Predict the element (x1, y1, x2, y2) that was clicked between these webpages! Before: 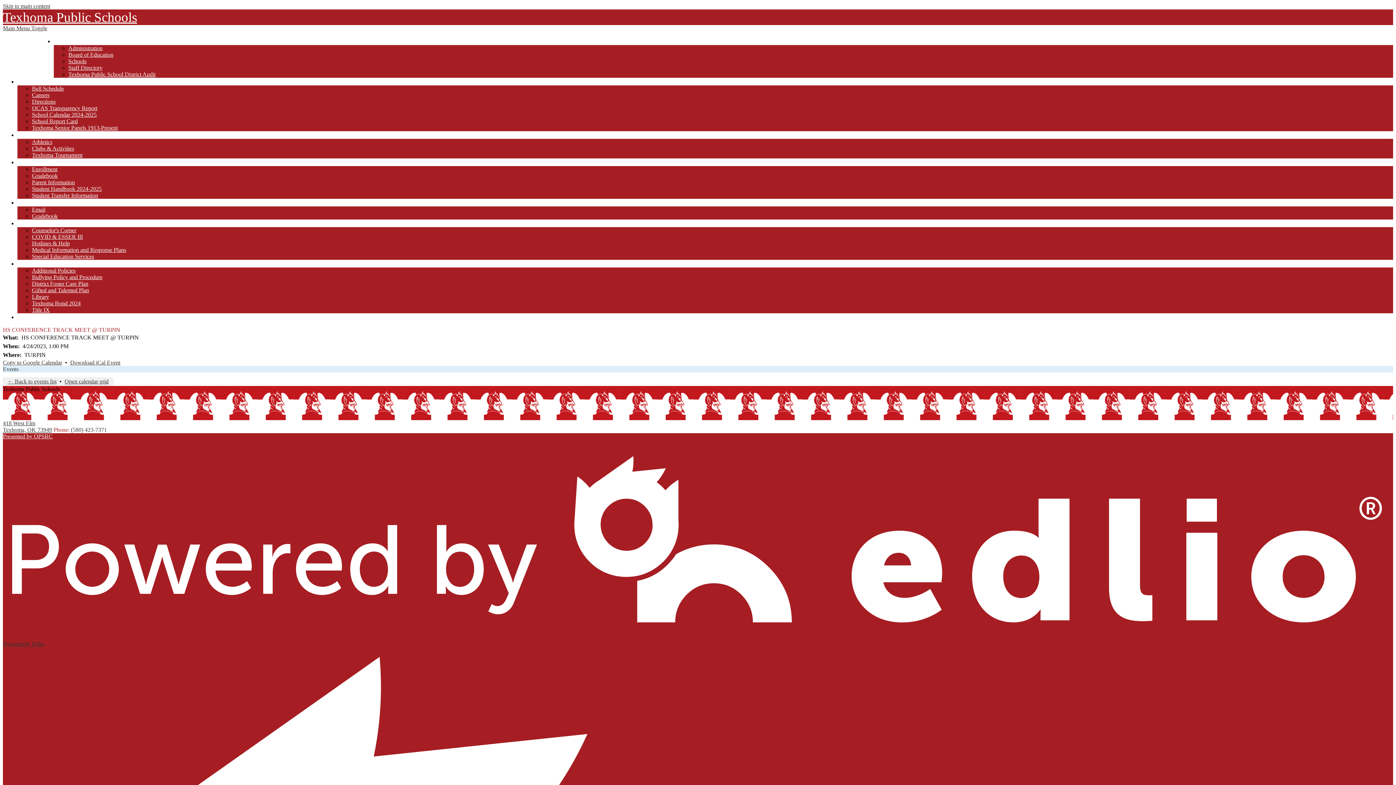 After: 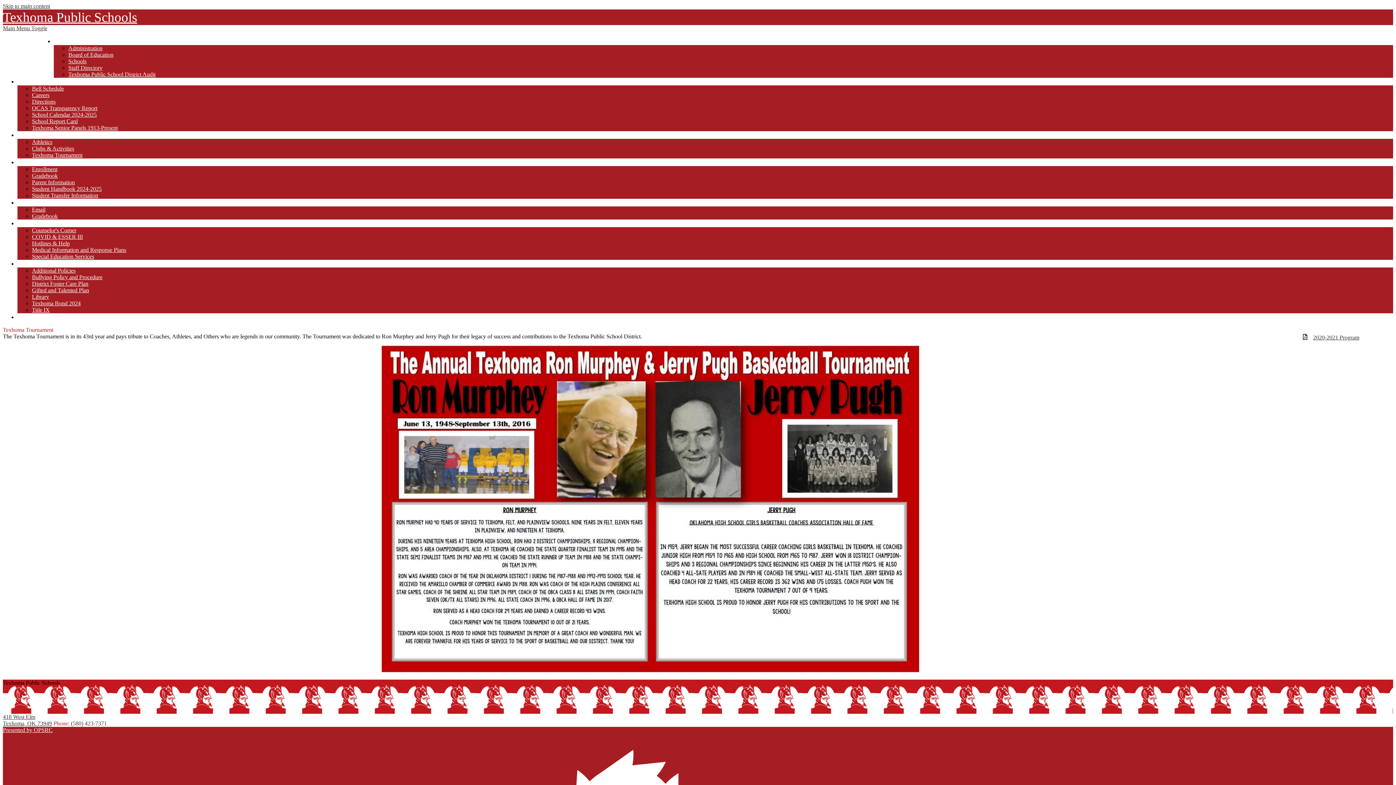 Action: bbox: (32, 152, 82, 158) label: Texhoma Tournament